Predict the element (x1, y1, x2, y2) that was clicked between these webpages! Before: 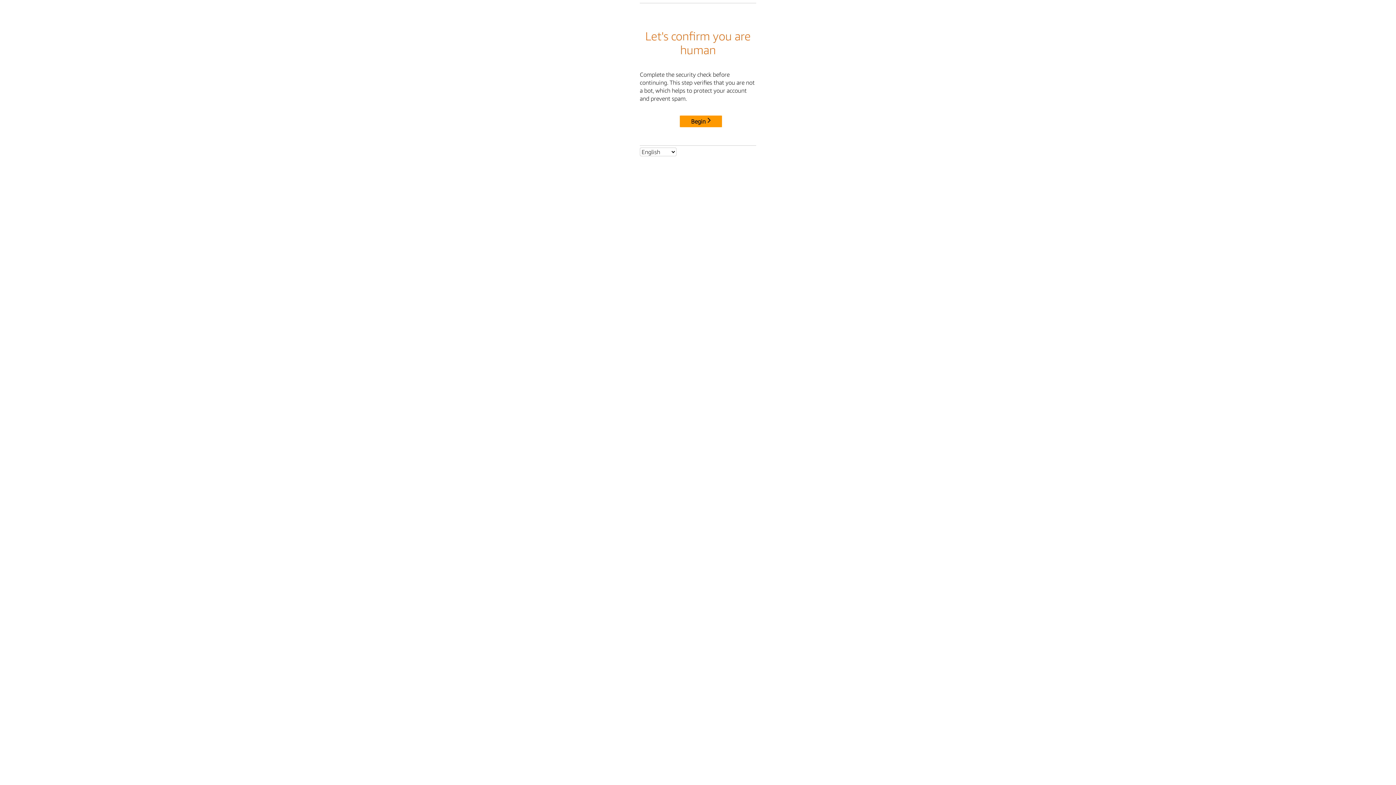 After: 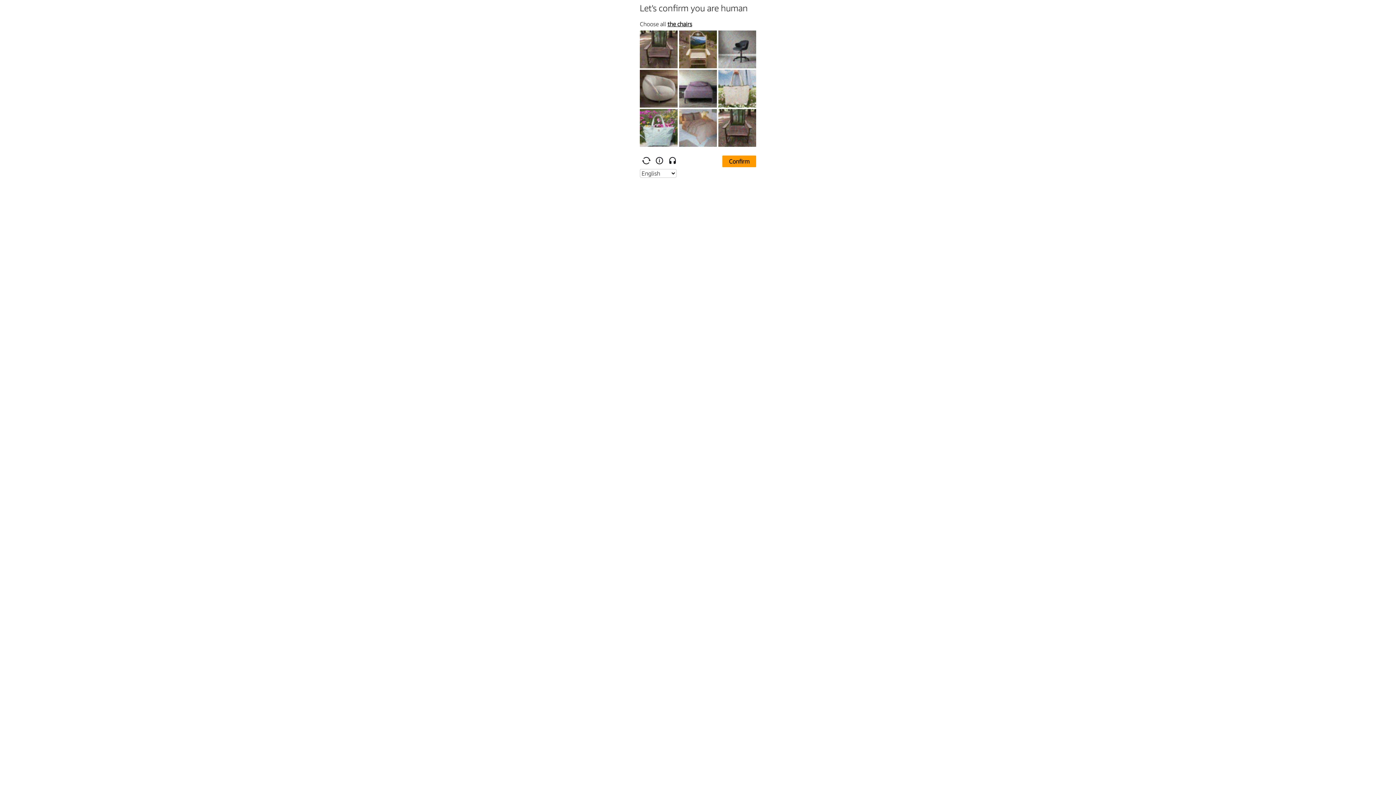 Action: label: Begin bbox: (680, 115, 722, 127)